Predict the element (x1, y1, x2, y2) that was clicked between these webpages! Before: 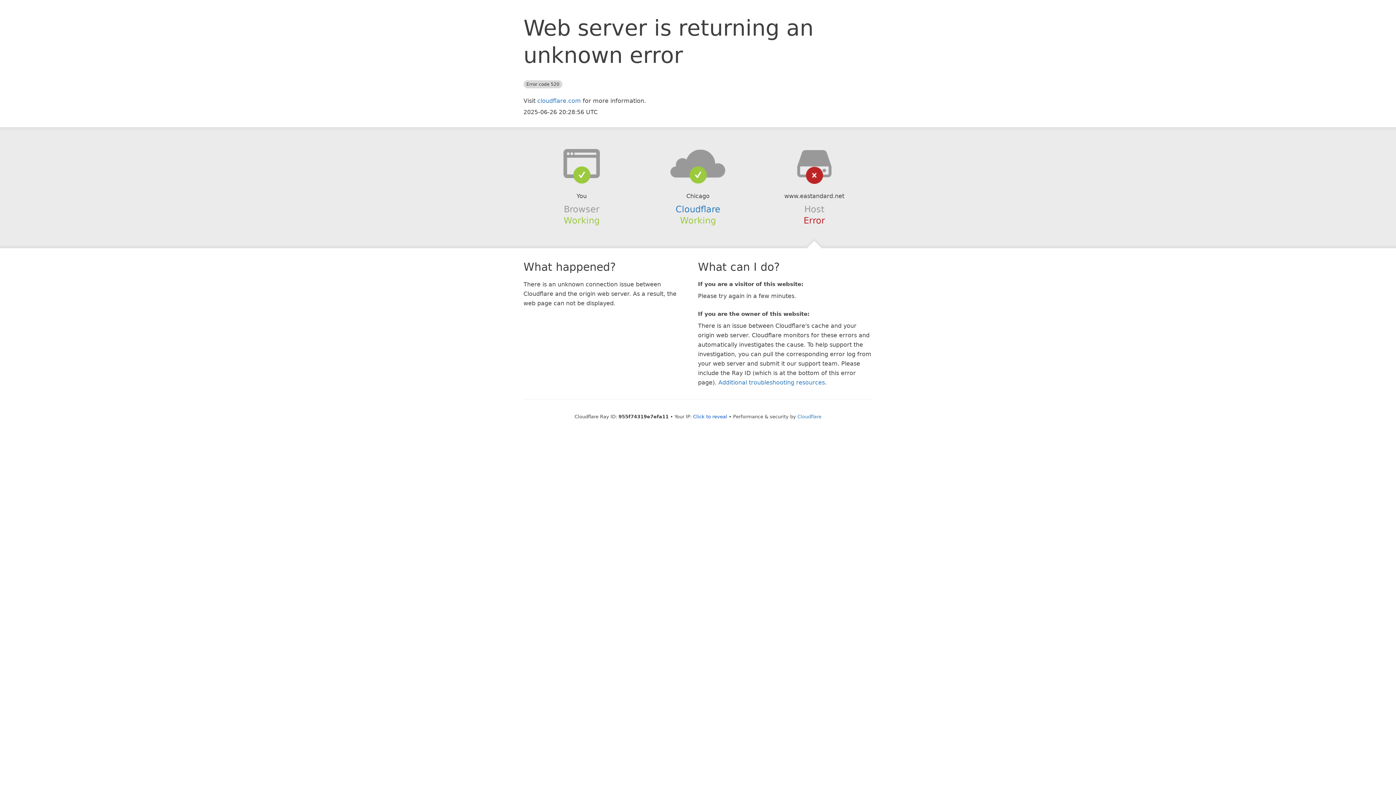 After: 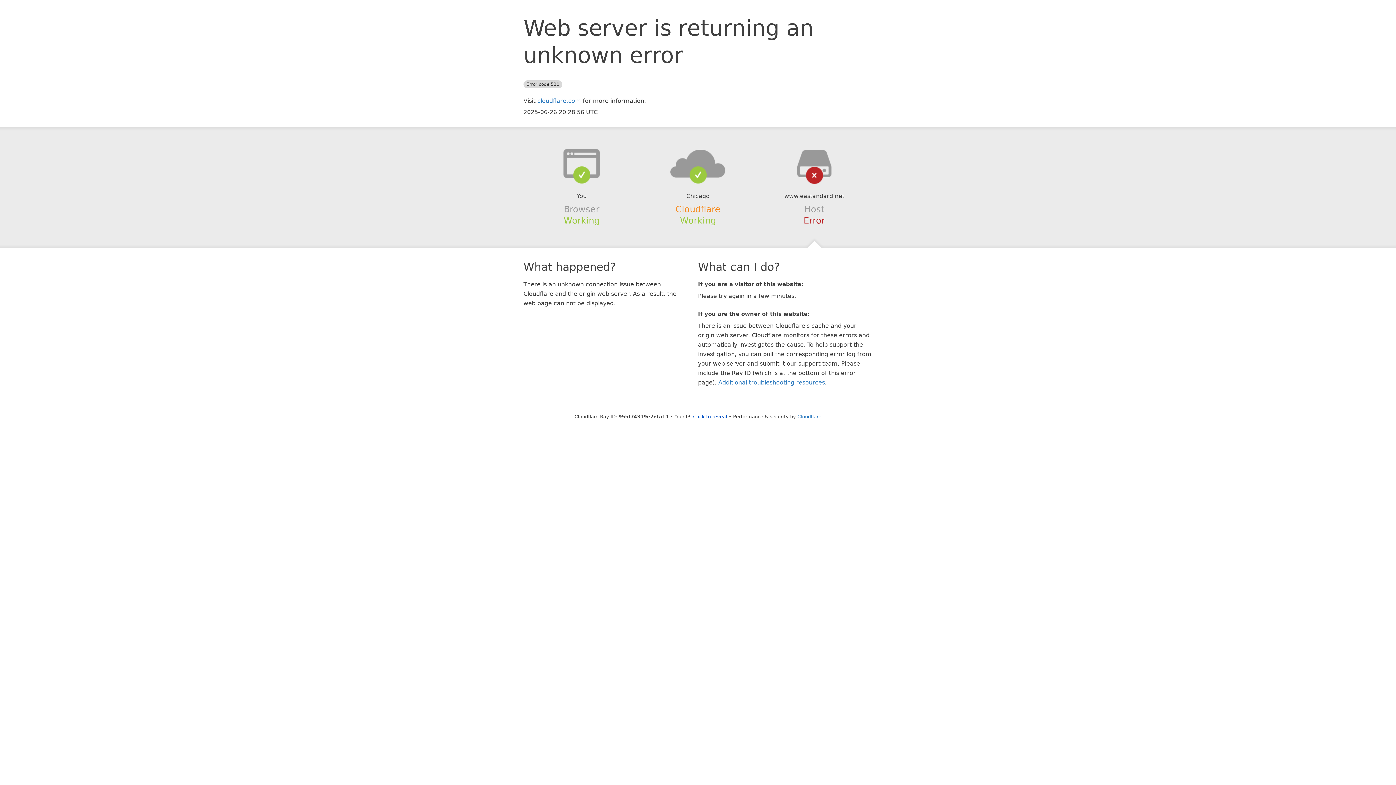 Action: label: Cloudflare bbox: (675, 204, 720, 214)